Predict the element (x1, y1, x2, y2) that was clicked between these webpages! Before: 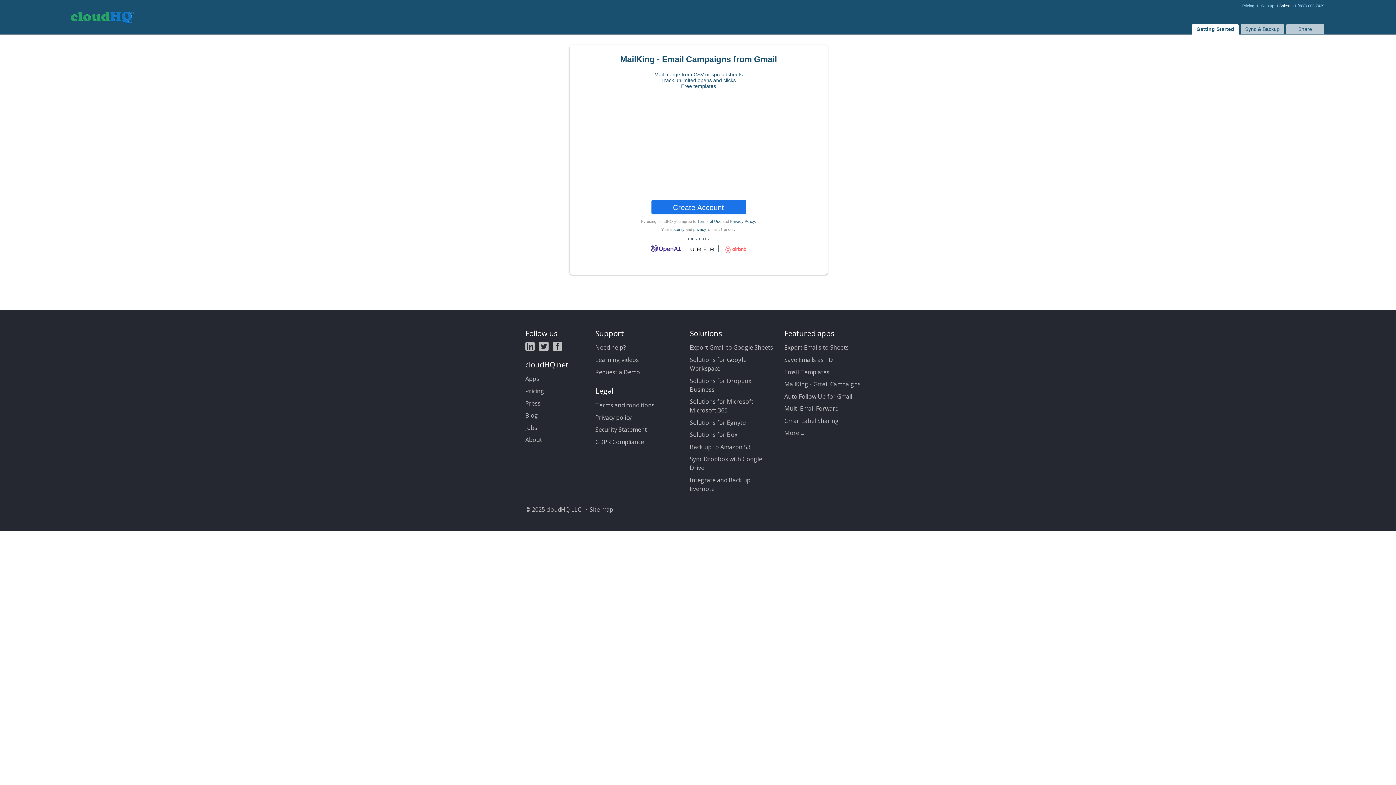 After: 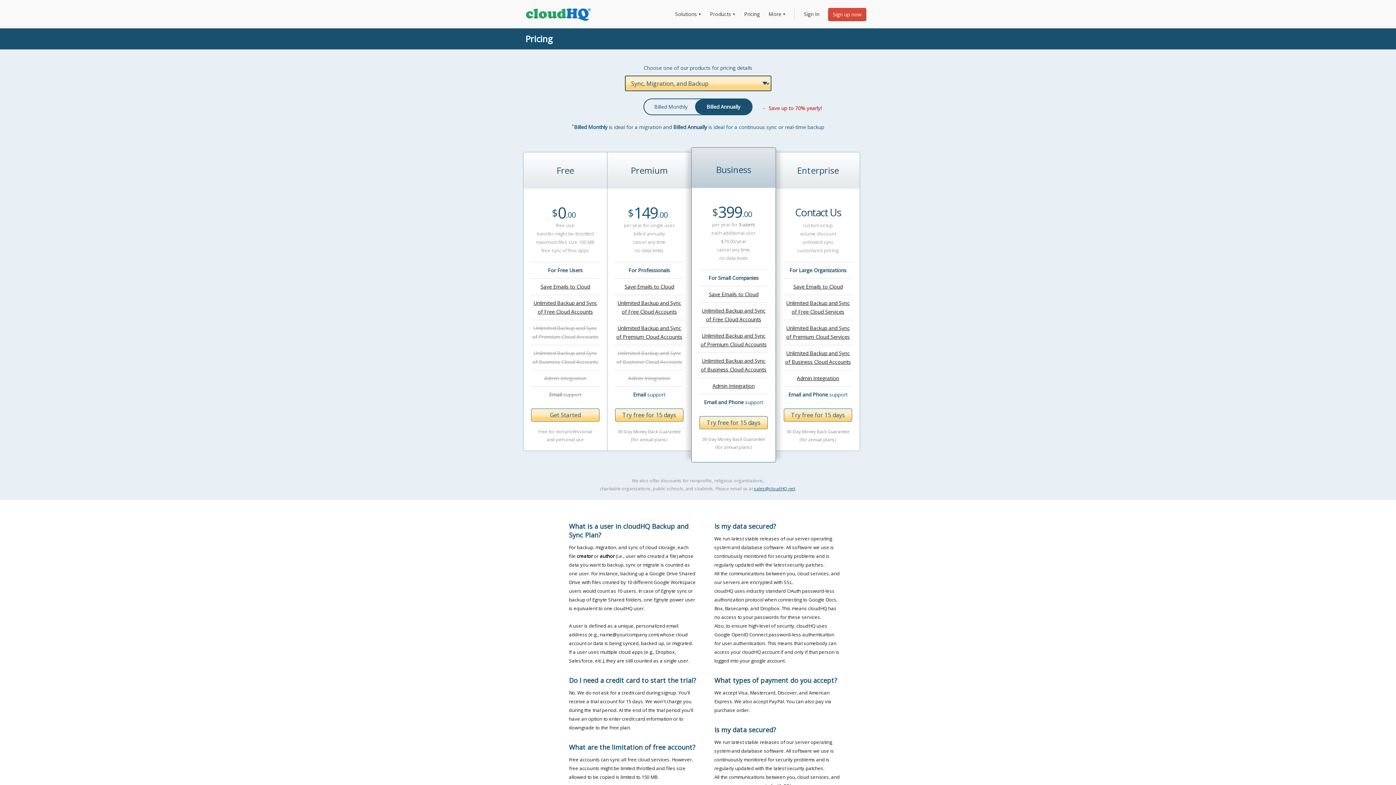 Action: bbox: (1240, 3, 1256, 8) label: Pricing